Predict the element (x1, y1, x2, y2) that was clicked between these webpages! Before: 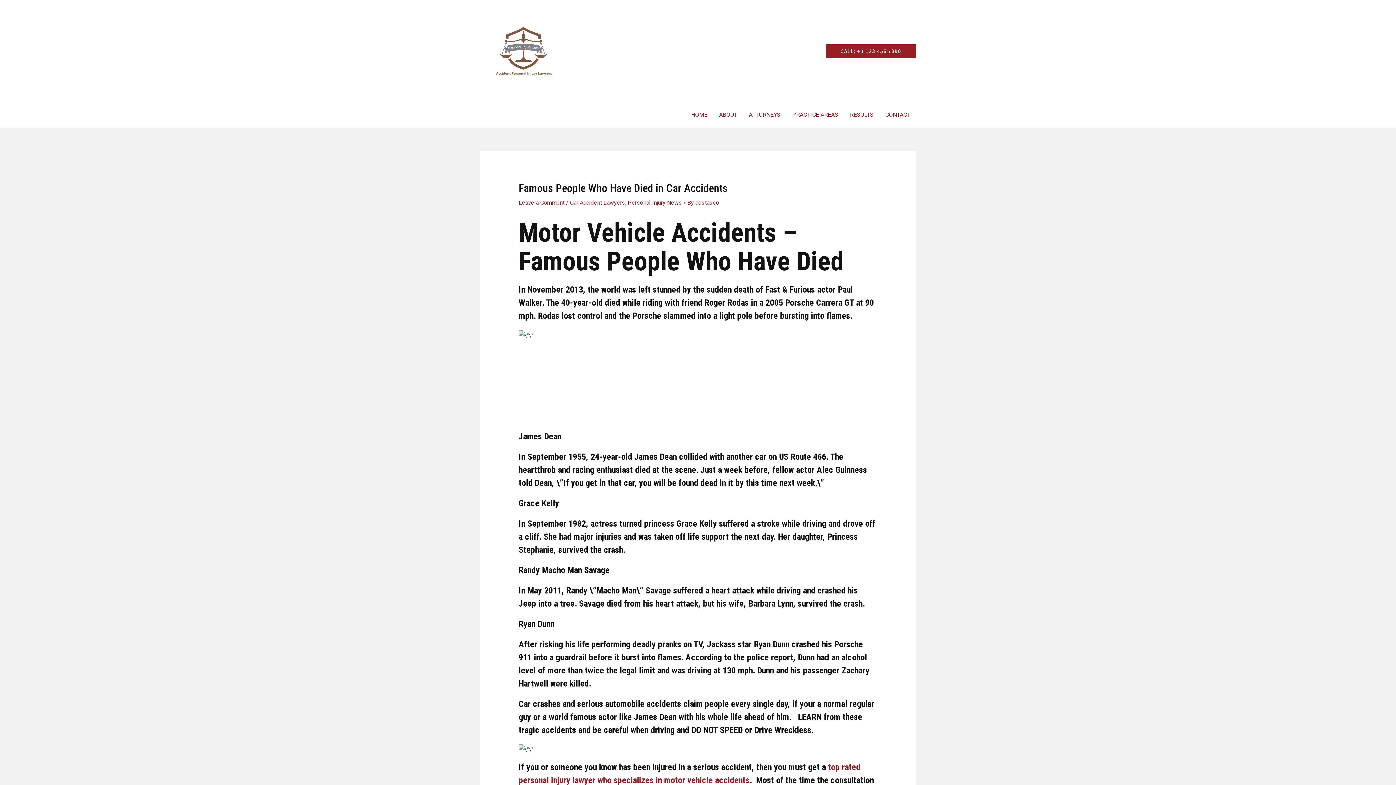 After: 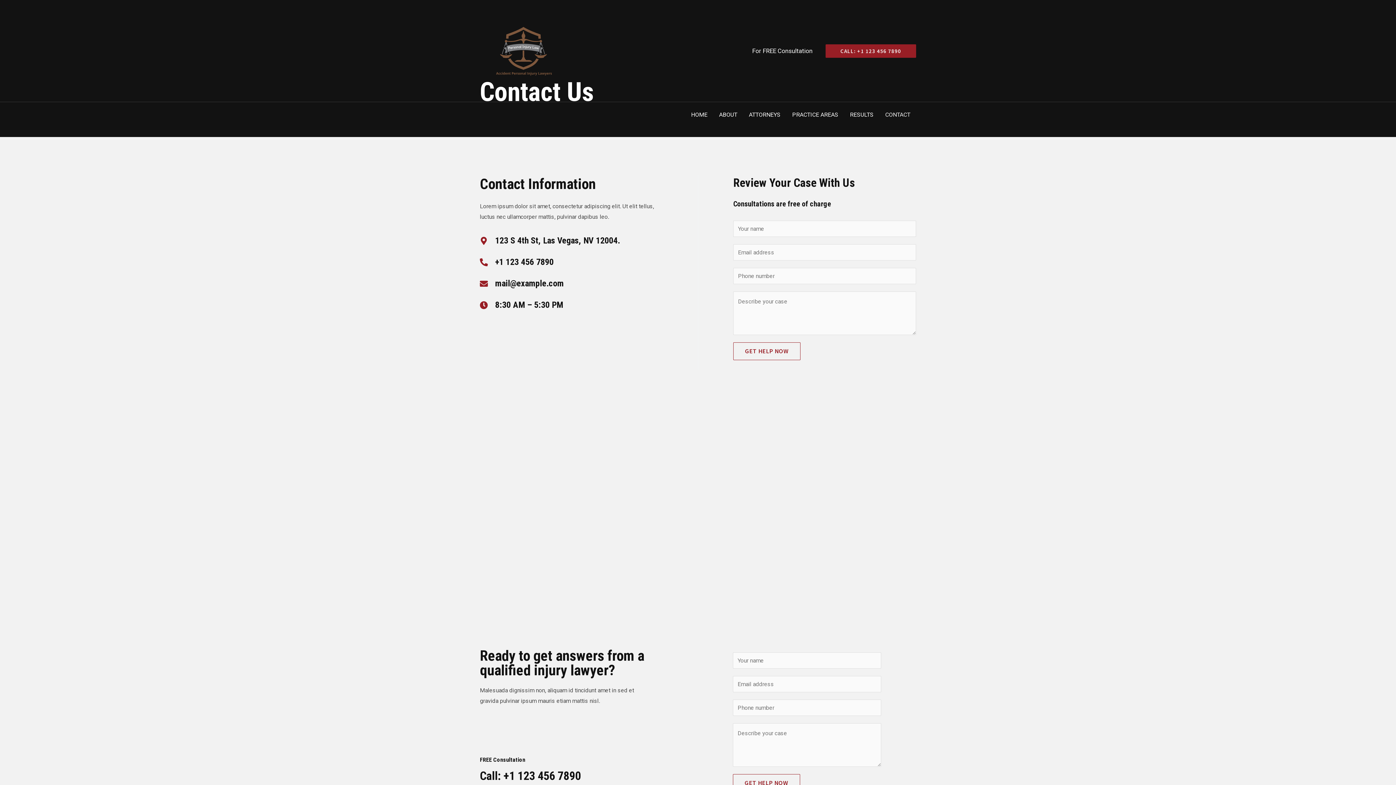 Action: label: CONTACT bbox: (879, 102, 916, 127)